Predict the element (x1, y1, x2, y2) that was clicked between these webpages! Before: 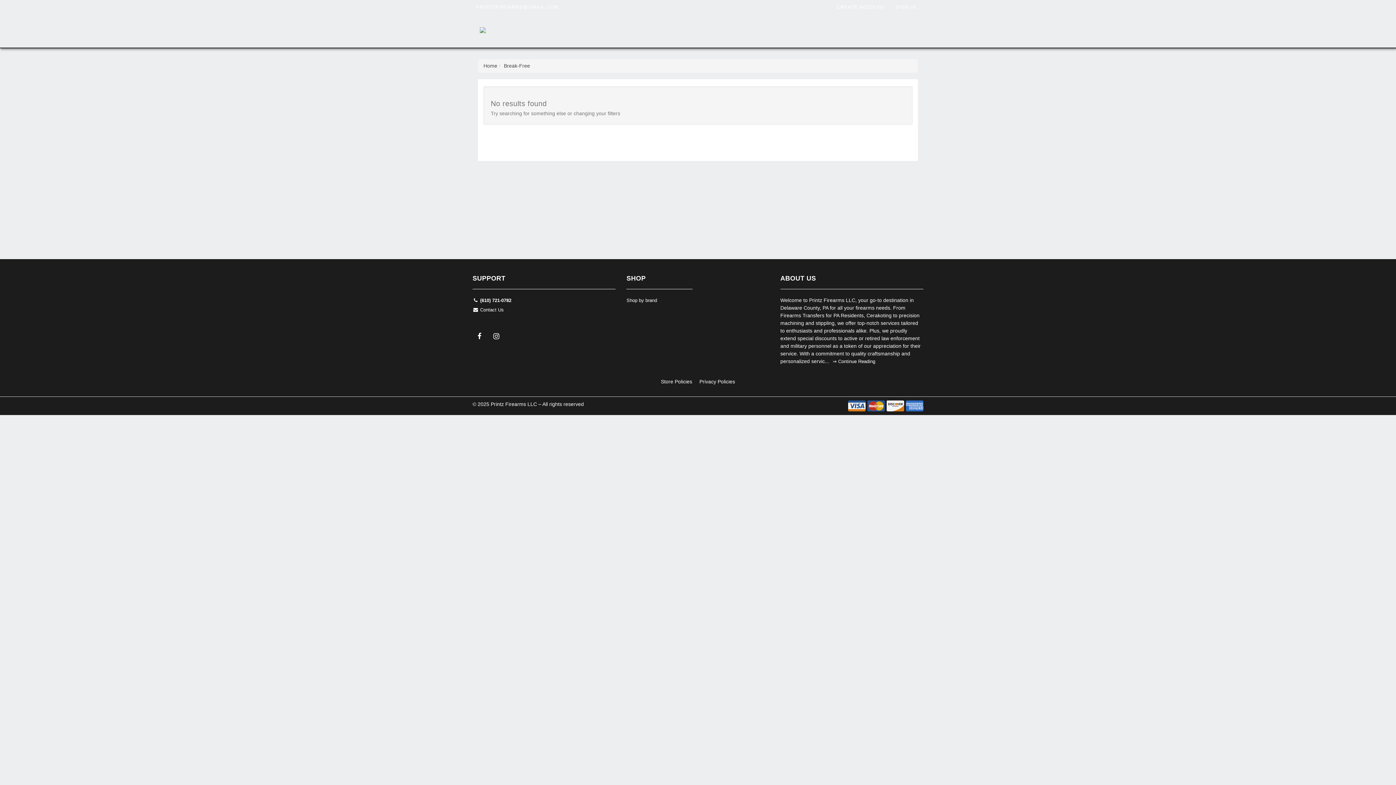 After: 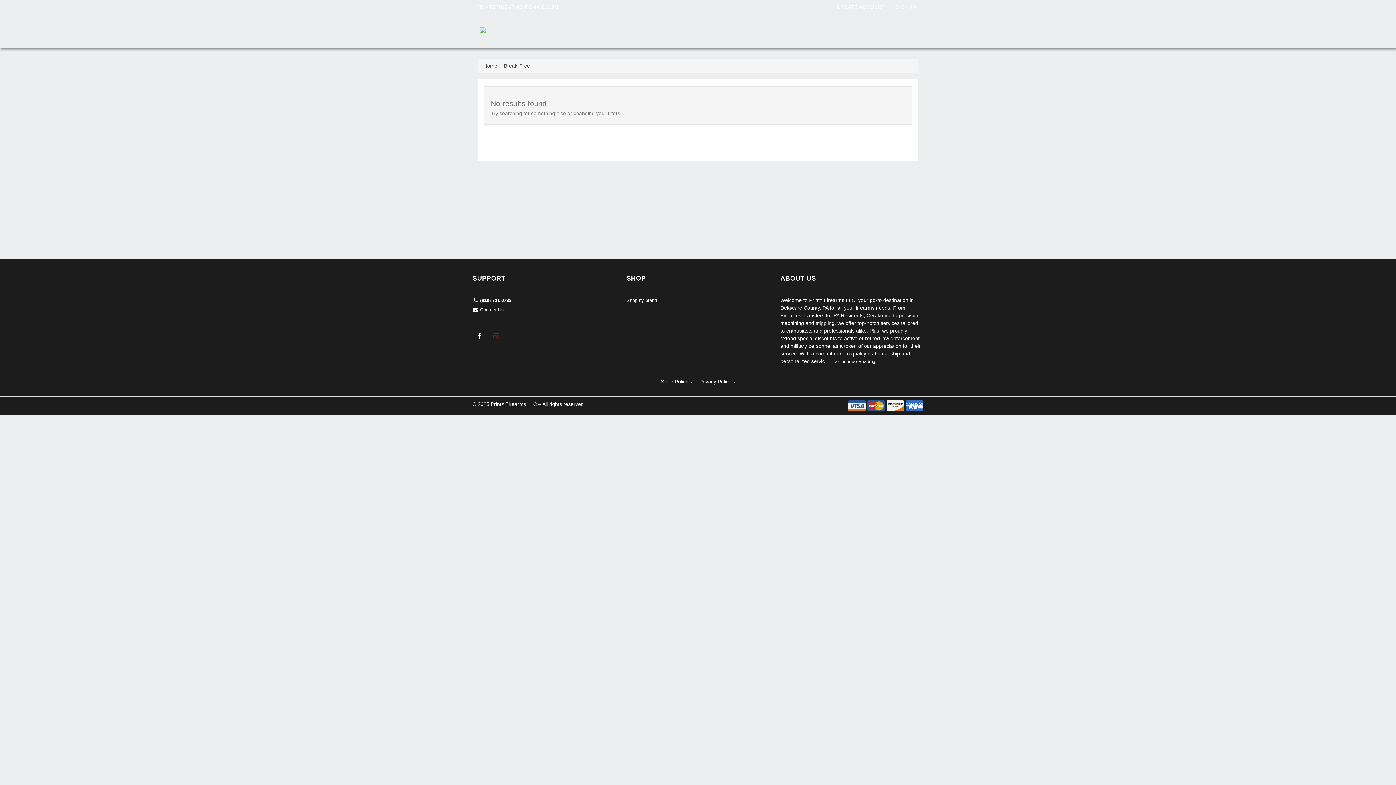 Action: bbox: (489, 330, 502, 345)